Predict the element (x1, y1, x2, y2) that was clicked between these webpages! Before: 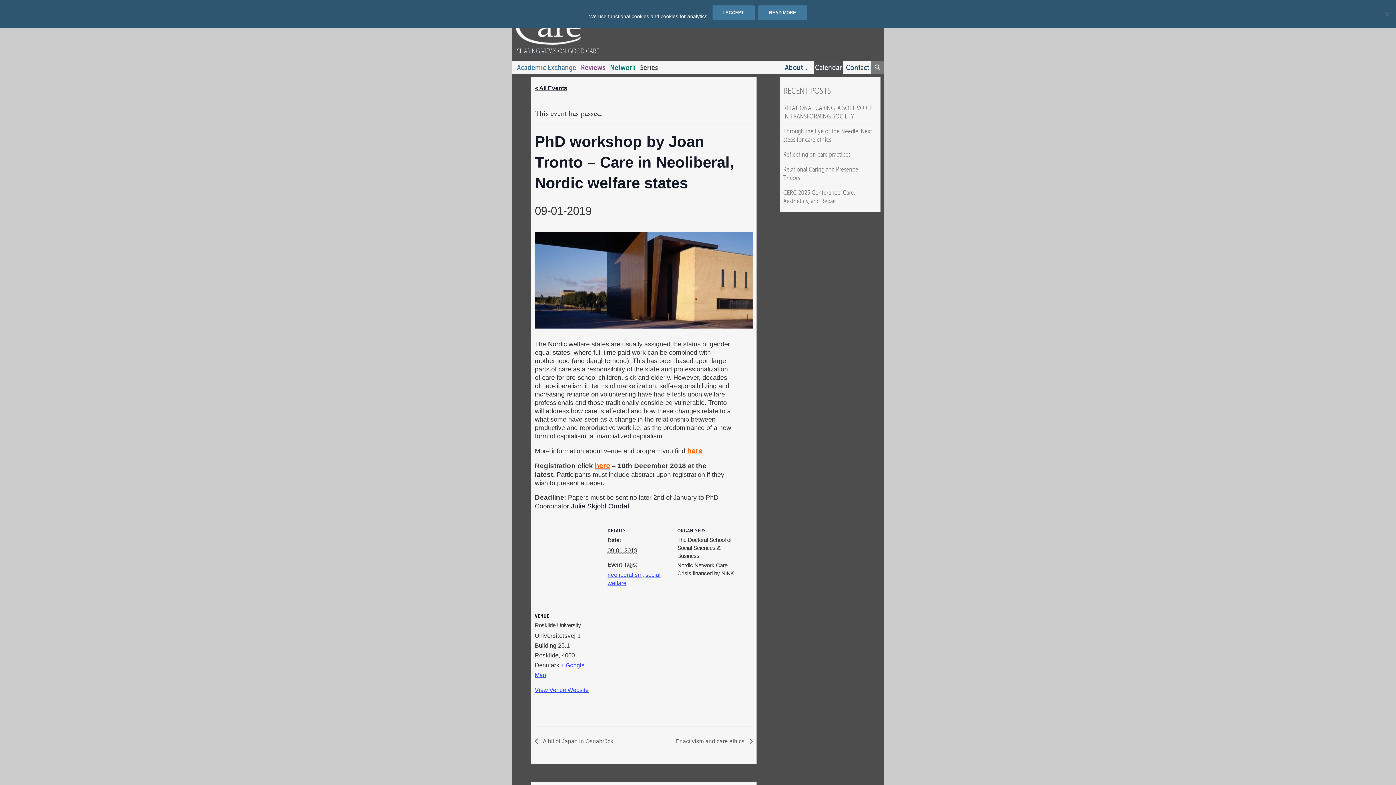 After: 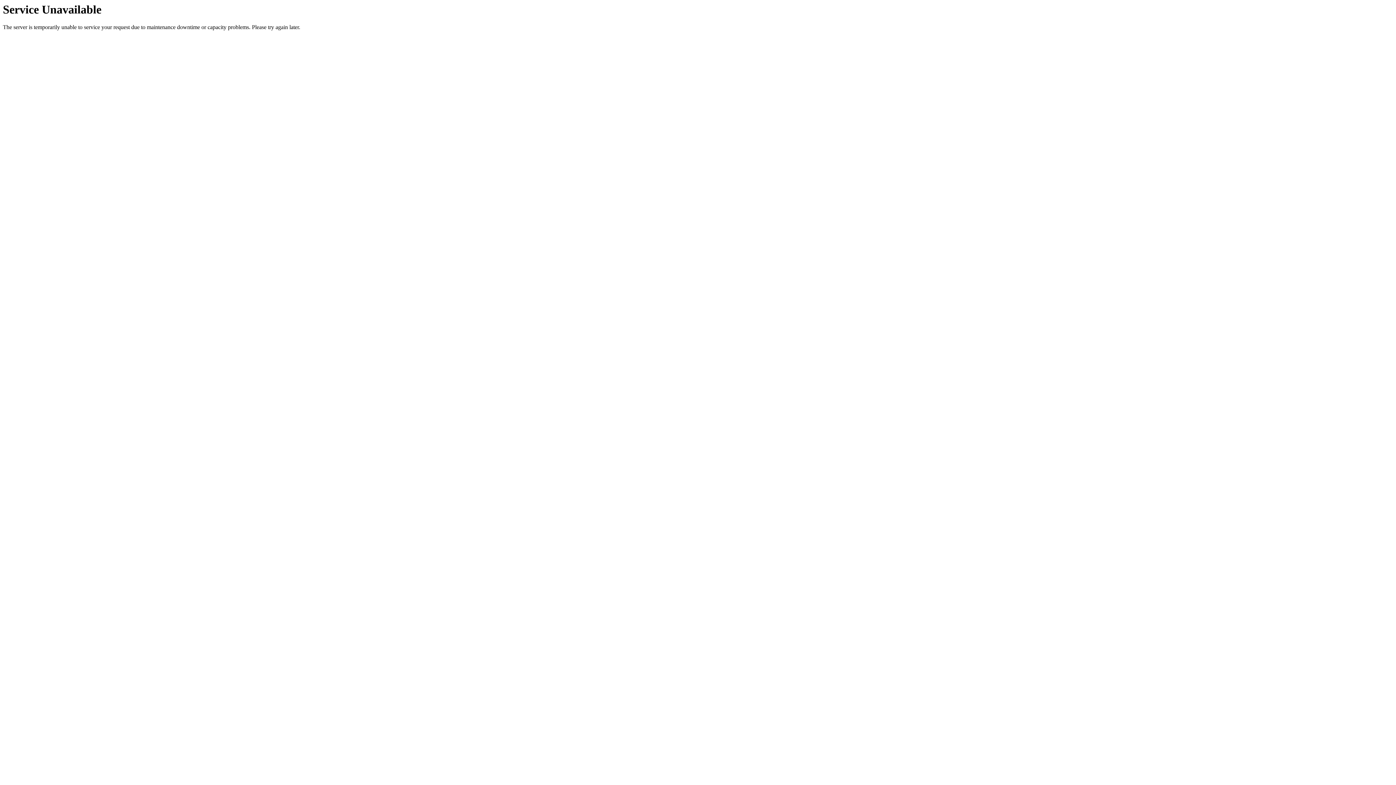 Action: bbox: (515, 60, 577, 73) label: Academic Exchange